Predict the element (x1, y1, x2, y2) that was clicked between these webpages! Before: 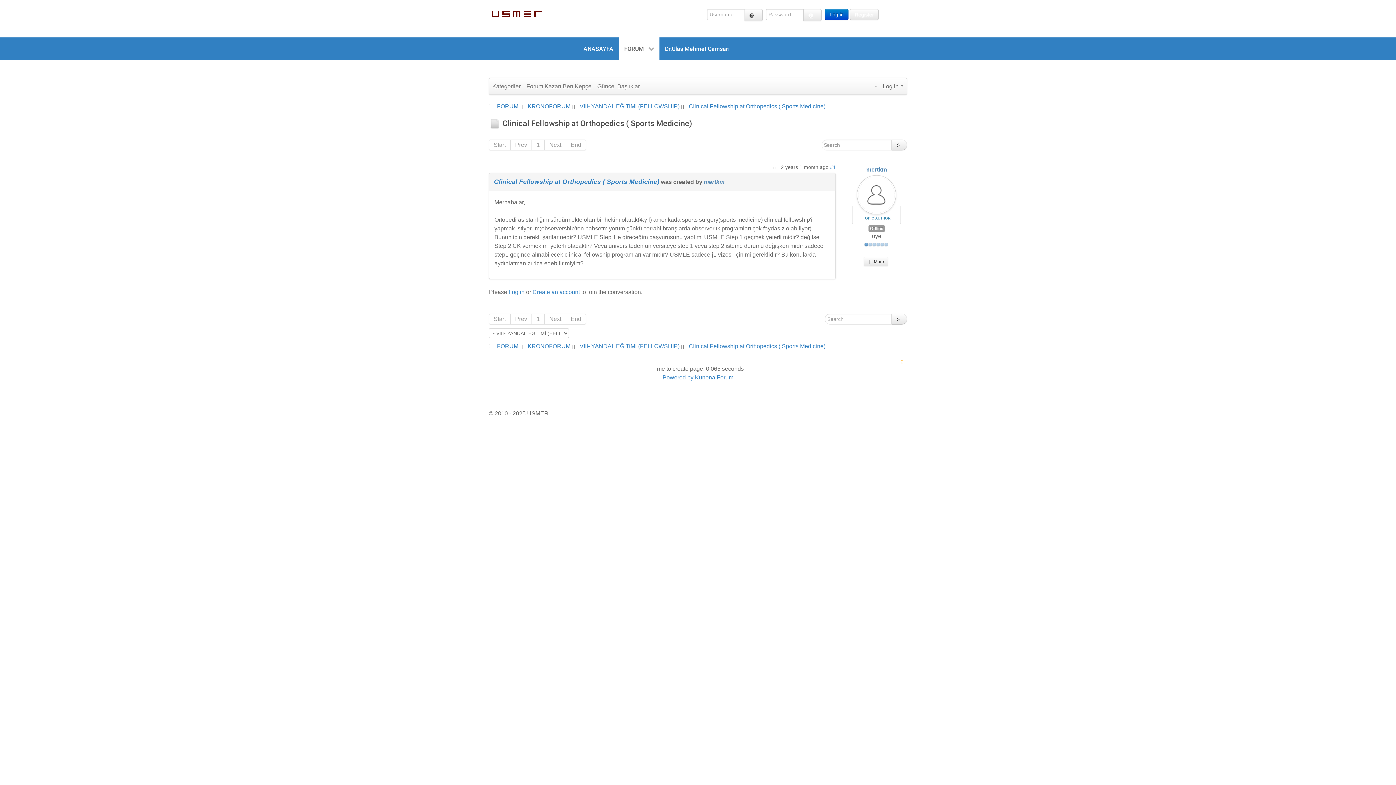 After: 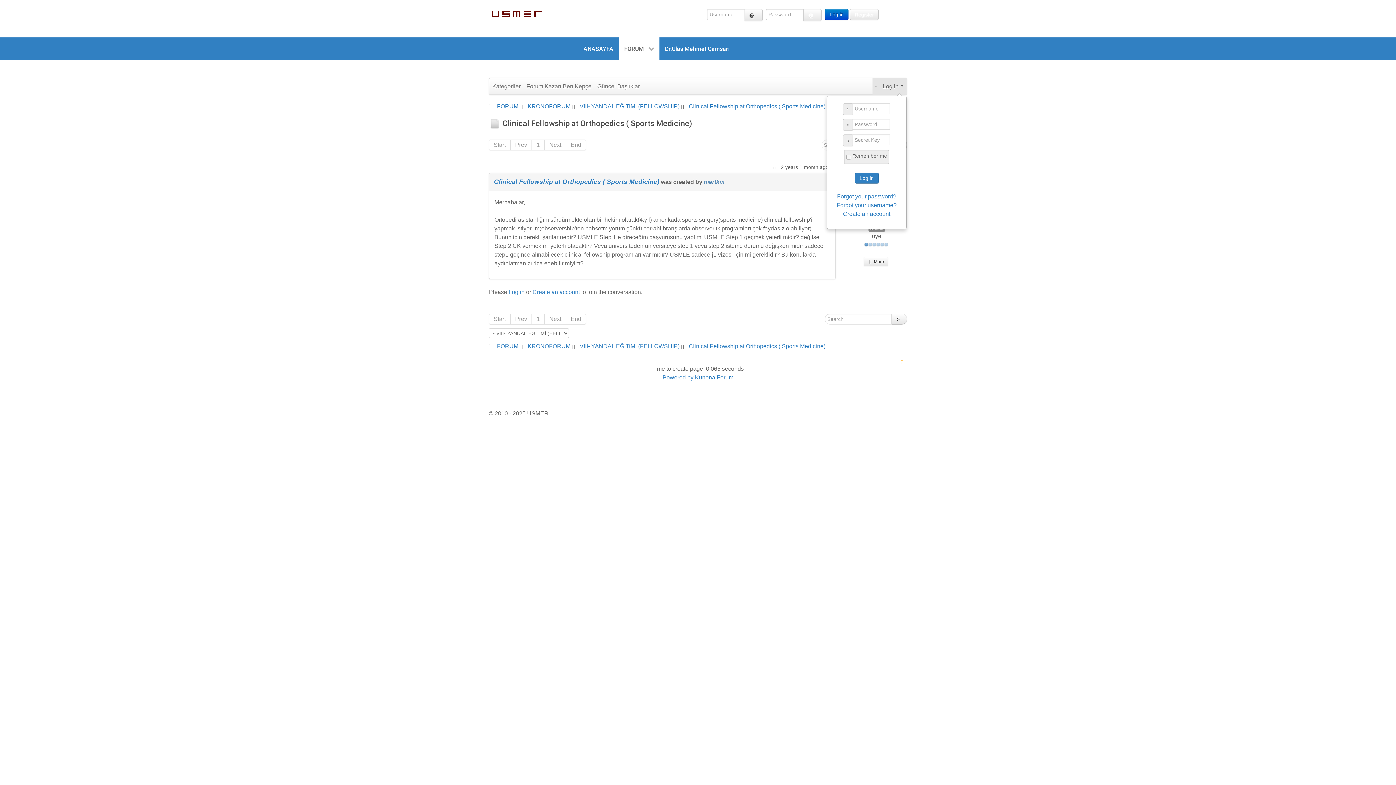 Action: label:  Log in  bbox: (872, 78, 906, 95)